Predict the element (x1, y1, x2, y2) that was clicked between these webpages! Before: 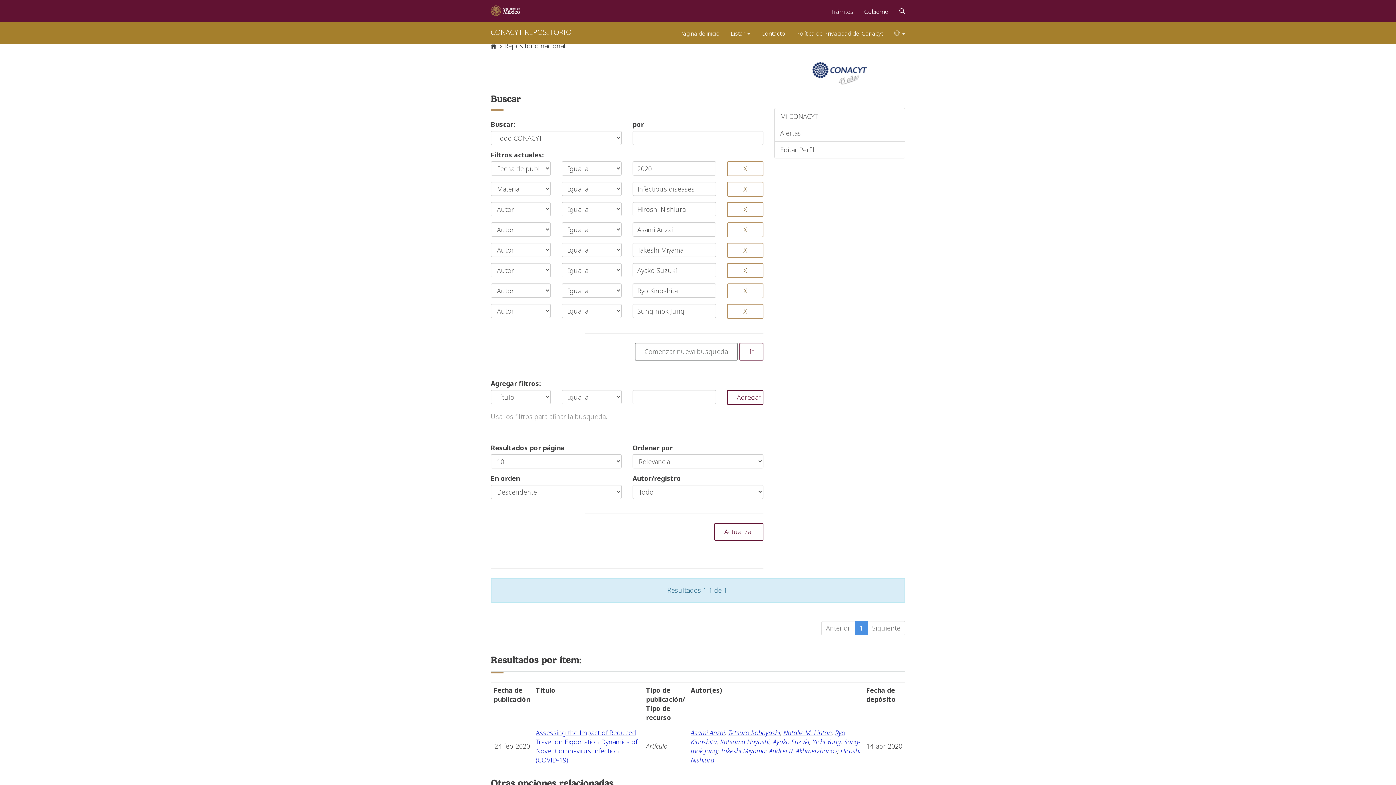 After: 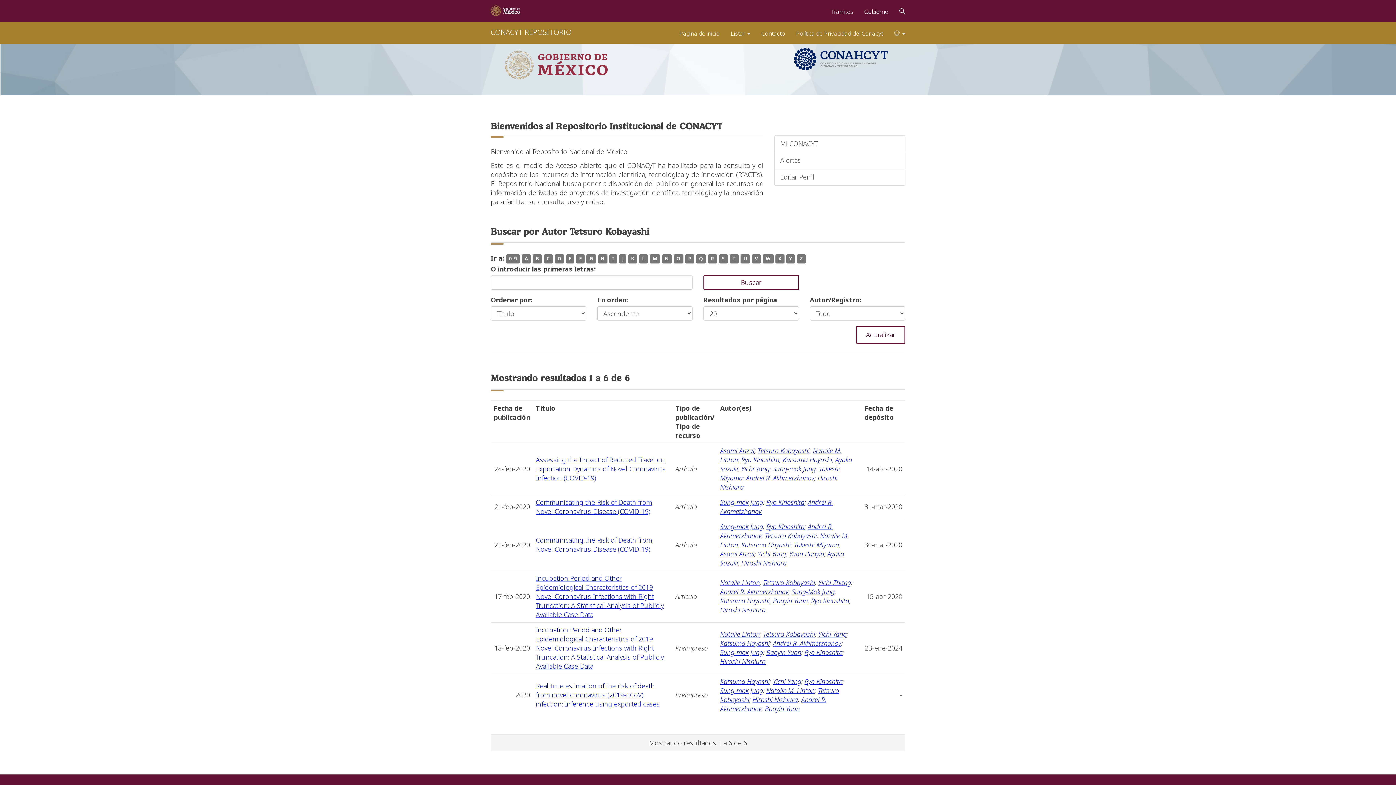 Action: bbox: (728, 728, 780, 737) label: Tetsuro Kobayashi